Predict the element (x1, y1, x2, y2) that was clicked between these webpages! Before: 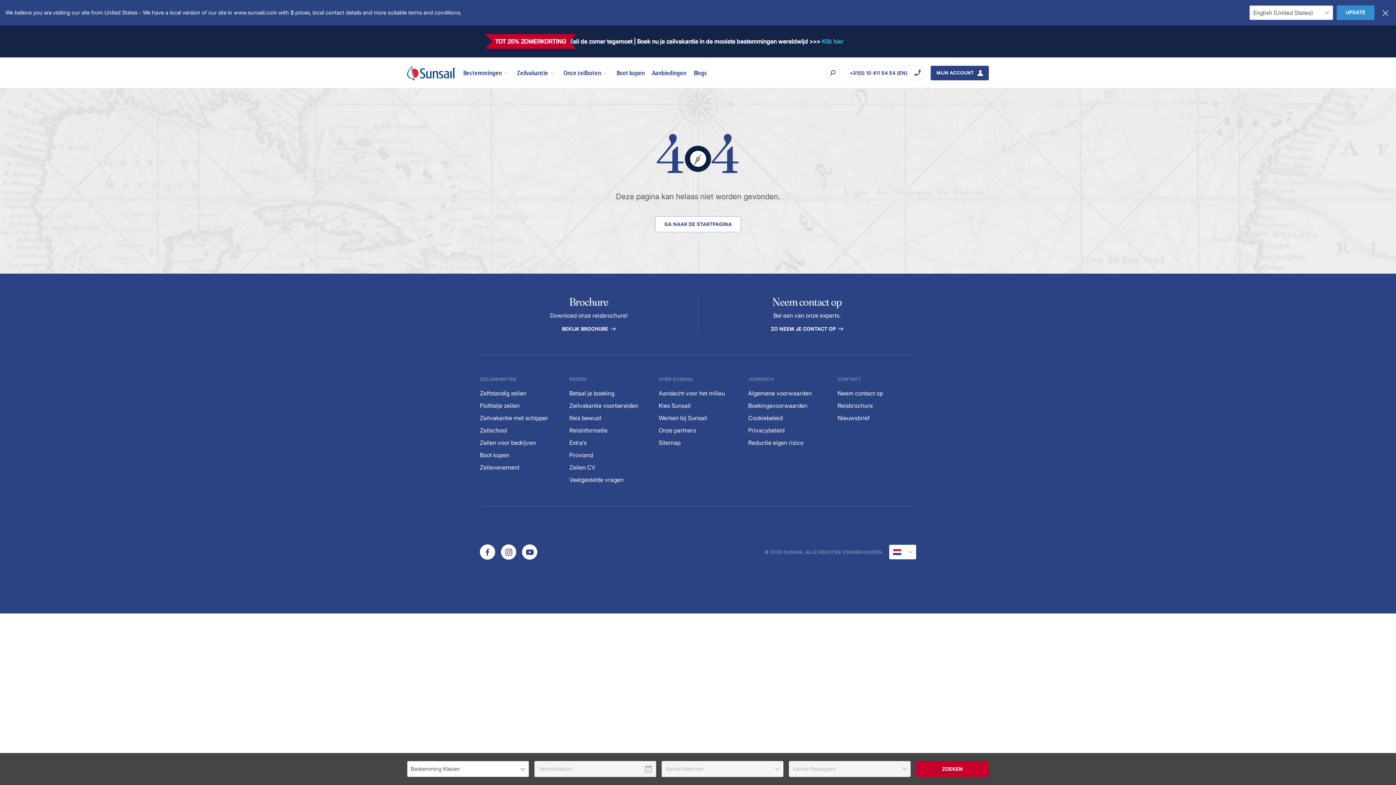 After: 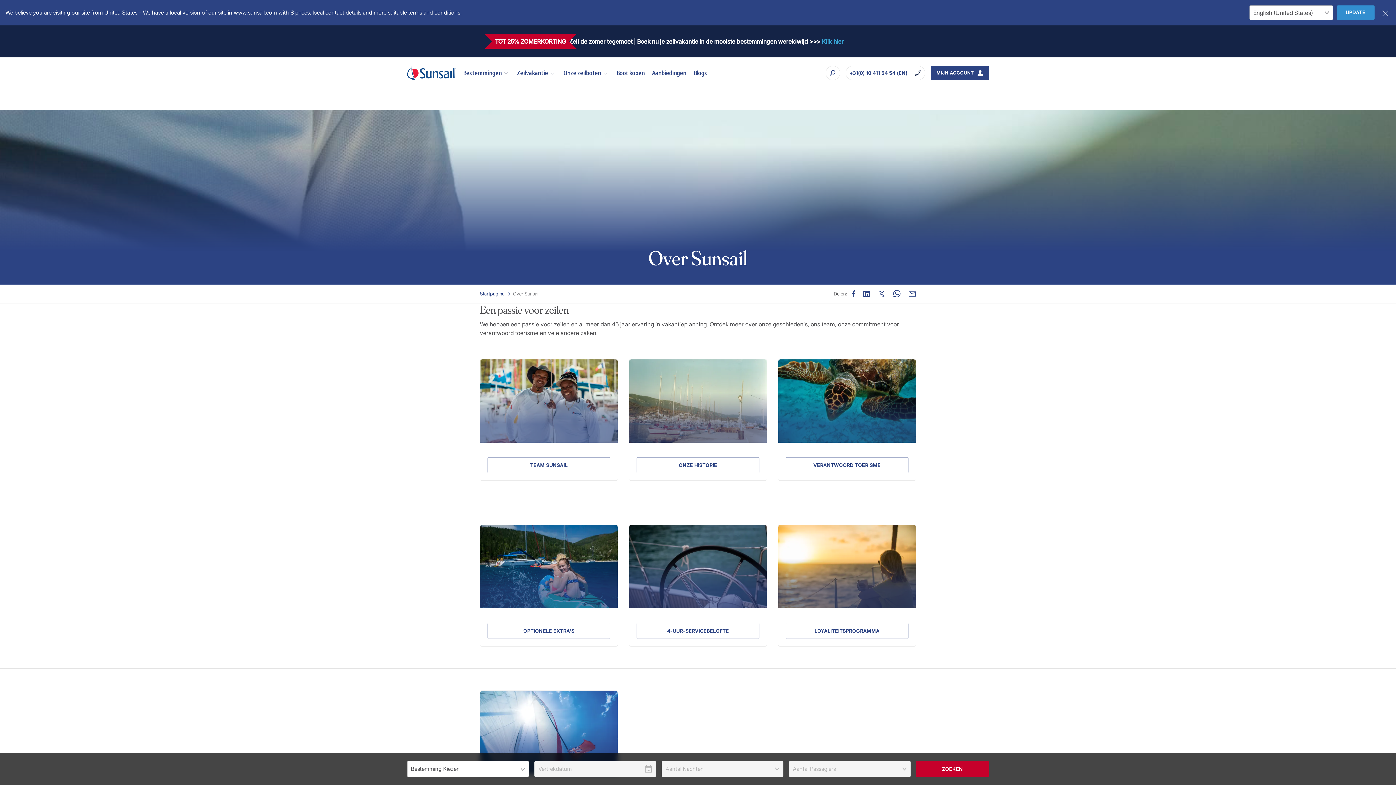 Action: label: Kies Sunsail bbox: (658, 402, 690, 409)